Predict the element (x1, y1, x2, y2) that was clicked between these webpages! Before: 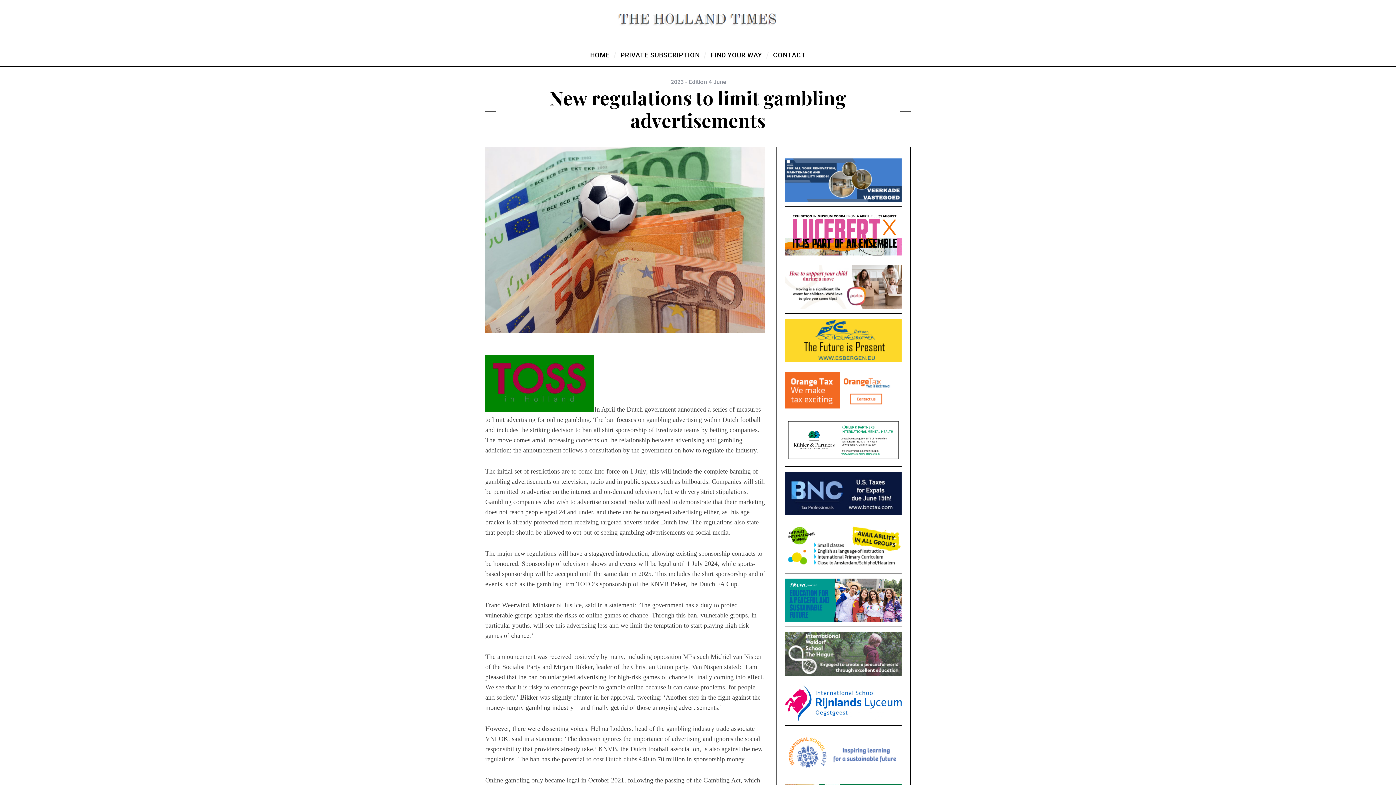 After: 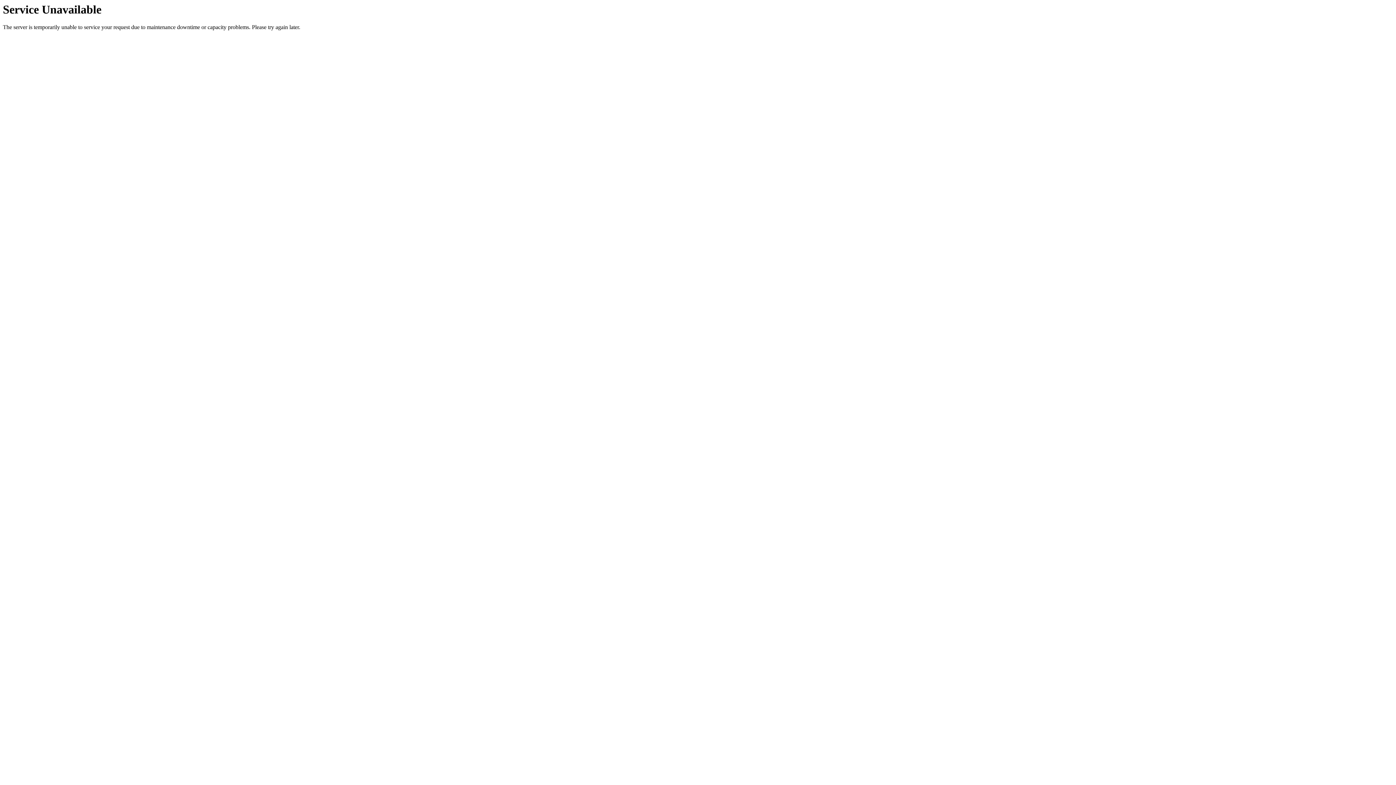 Action: bbox: (616, 10, 779, 27)